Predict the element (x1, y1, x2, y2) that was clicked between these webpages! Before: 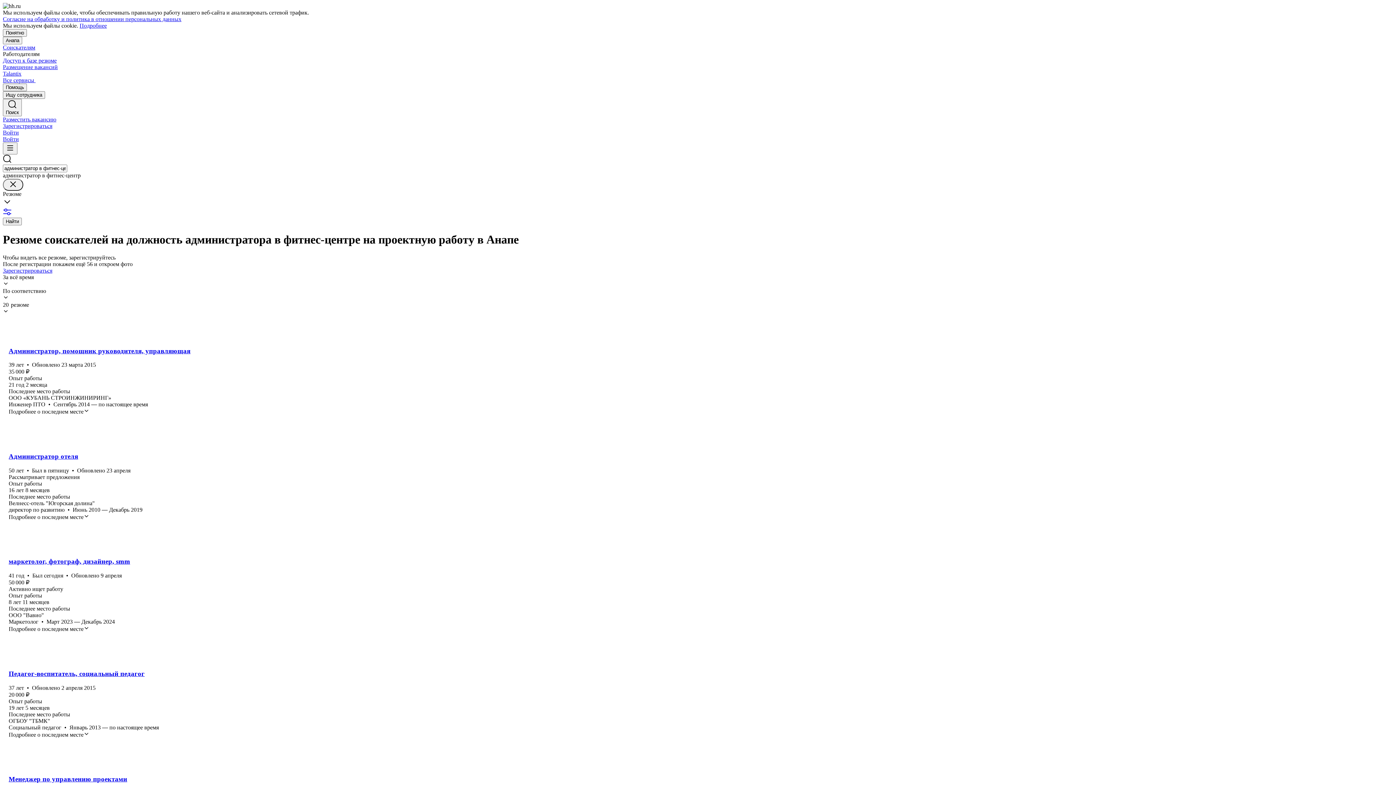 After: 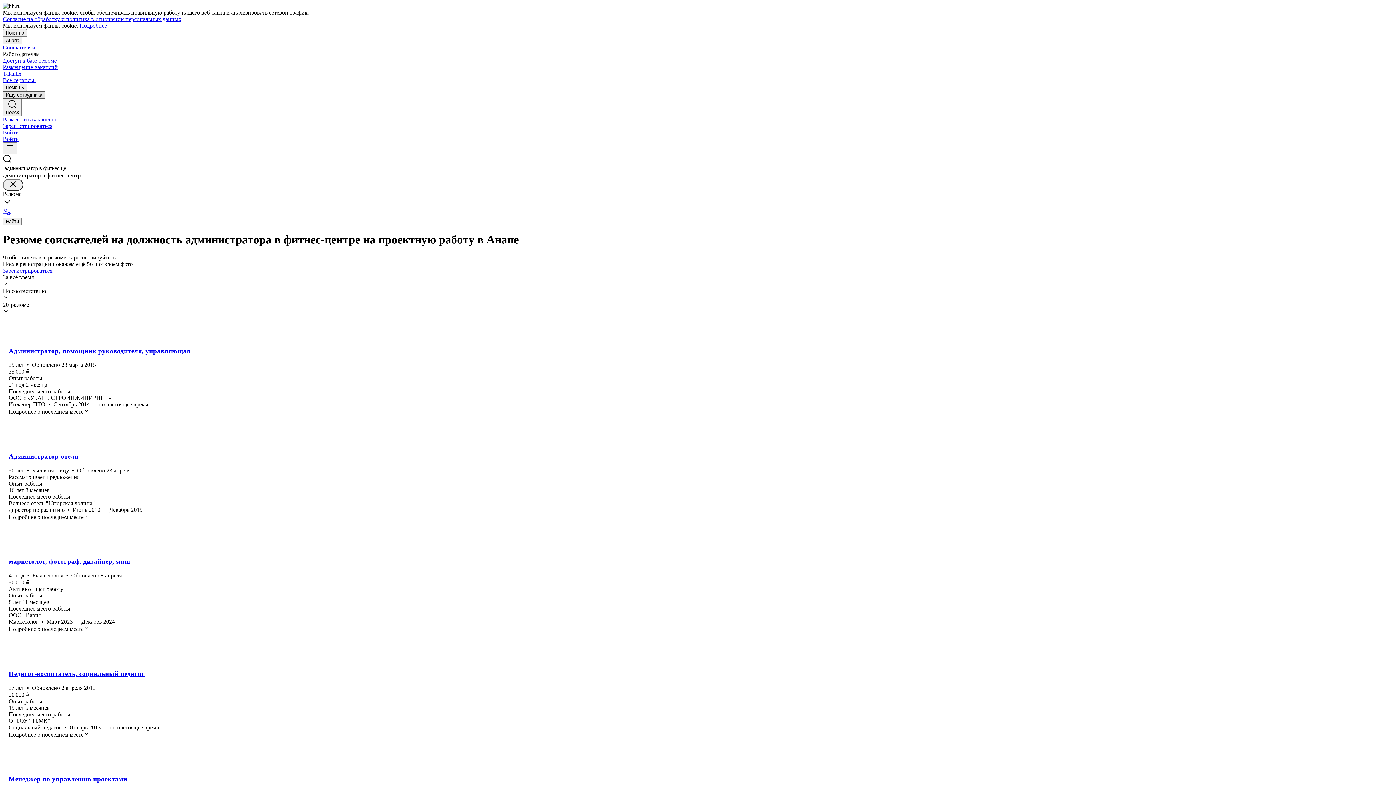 Action: bbox: (2, 91, 45, 98) label: Ищу сотрудника